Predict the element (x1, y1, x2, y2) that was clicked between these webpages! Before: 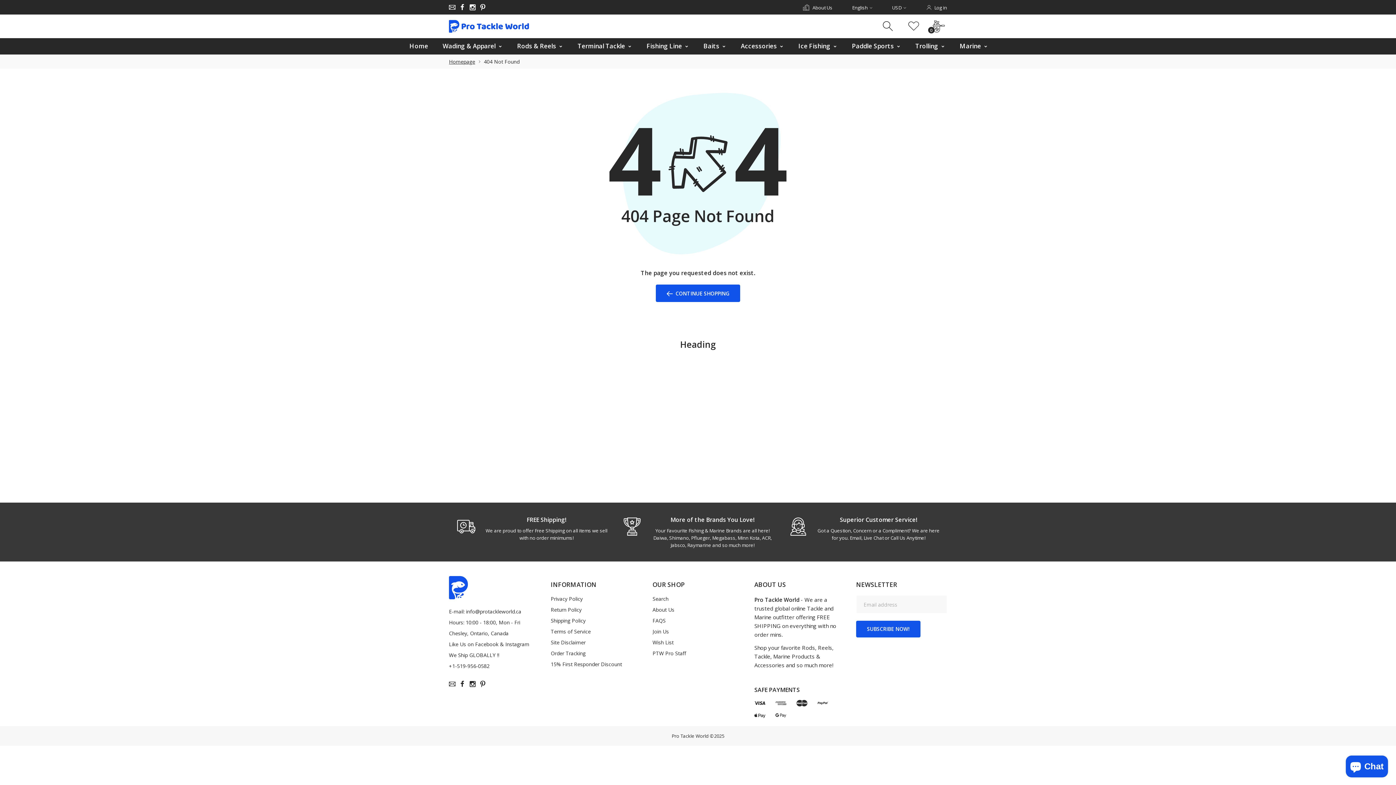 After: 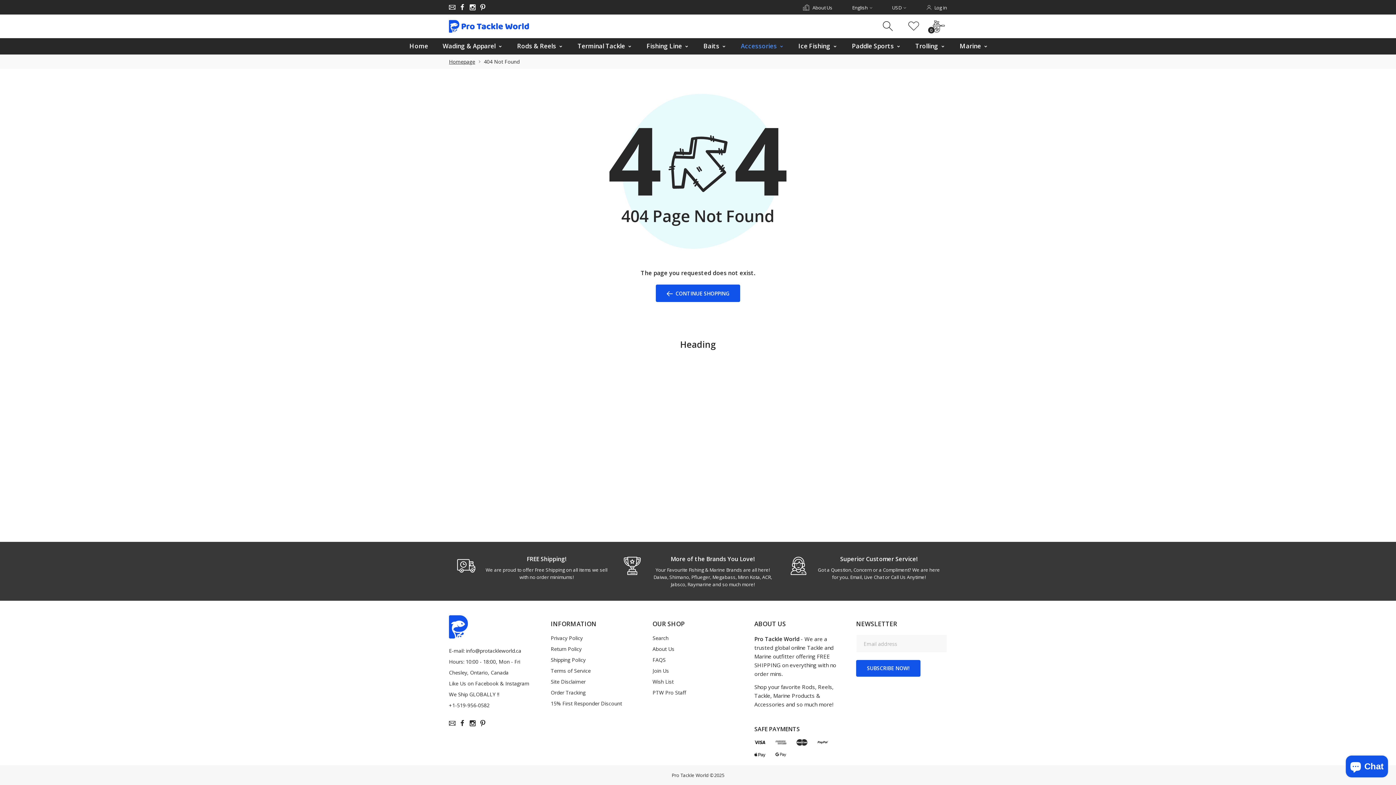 Action: bbox: (733, 38, 791, 54) label: Accessories 